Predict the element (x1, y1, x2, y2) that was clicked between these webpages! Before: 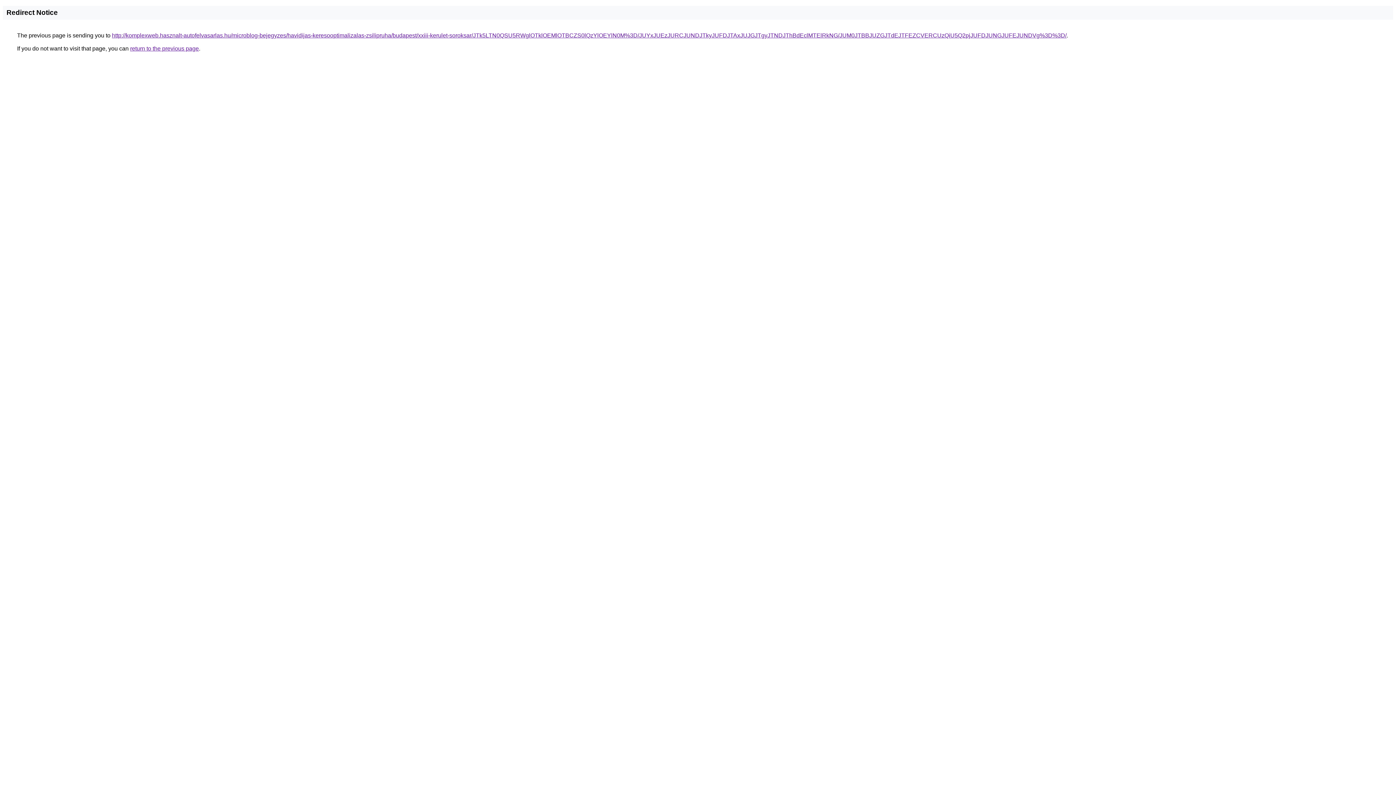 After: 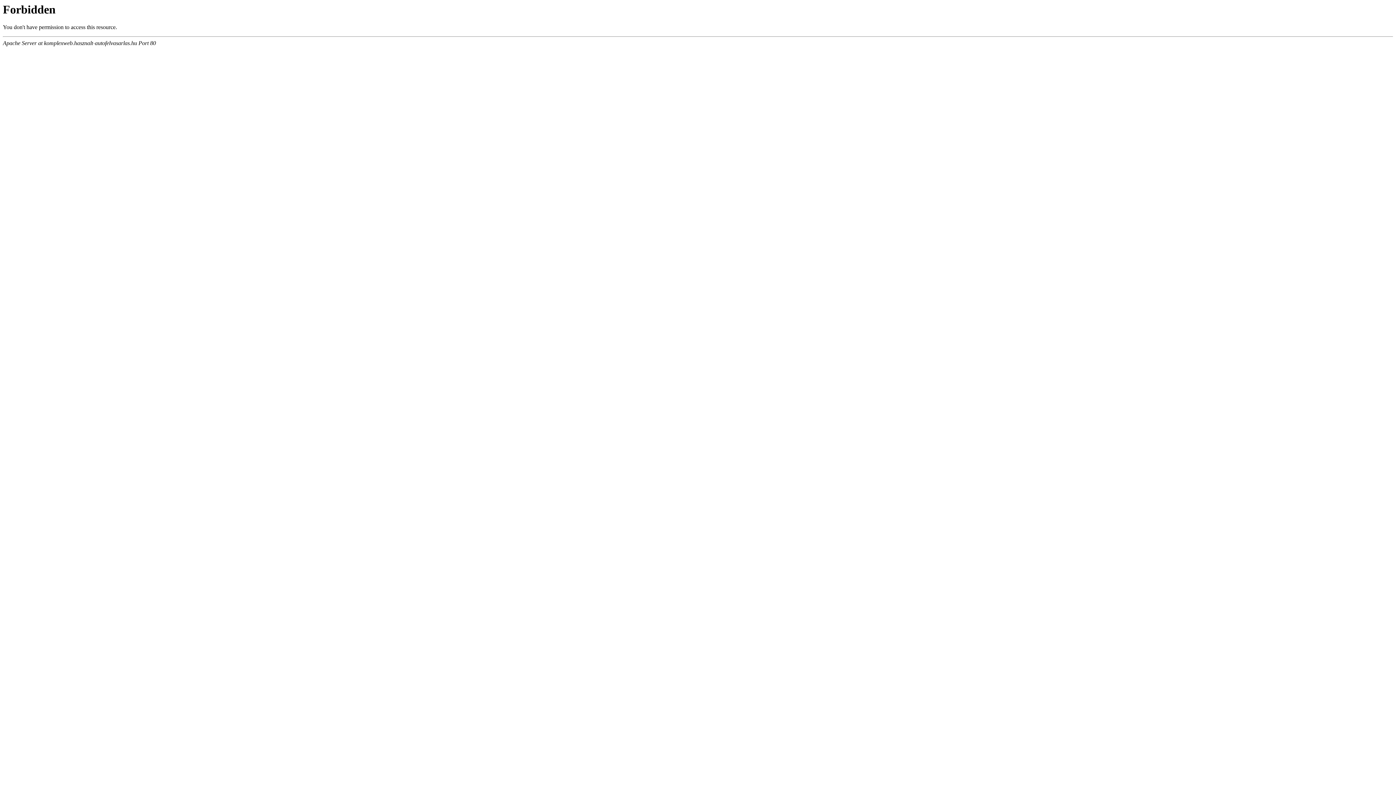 Action: label: http://komplexweb.hasznalt-autofelvasarlas.hu/microblog-bejegyzes/havidijas-keresooptimalizalas-zsilipruha/budapest/xxiii-kerulet-soroksar/JTk5LTN0QSU5RWglOTklOEMlOTBCZS0lQzYlOEYlN0M%3D/JUYxJUEzJURCJUNDJTkyJUFDJTAxJUJGJTgyJTNDJThBdEclMTElRkNG/JUM0JTBBJUZGJTdEJTFEZCVERCUzQiU5Q2pjJUFDJUNGJUFEJUNDVg%3D%3D/ bbox: (112, 32, 1066, 38)